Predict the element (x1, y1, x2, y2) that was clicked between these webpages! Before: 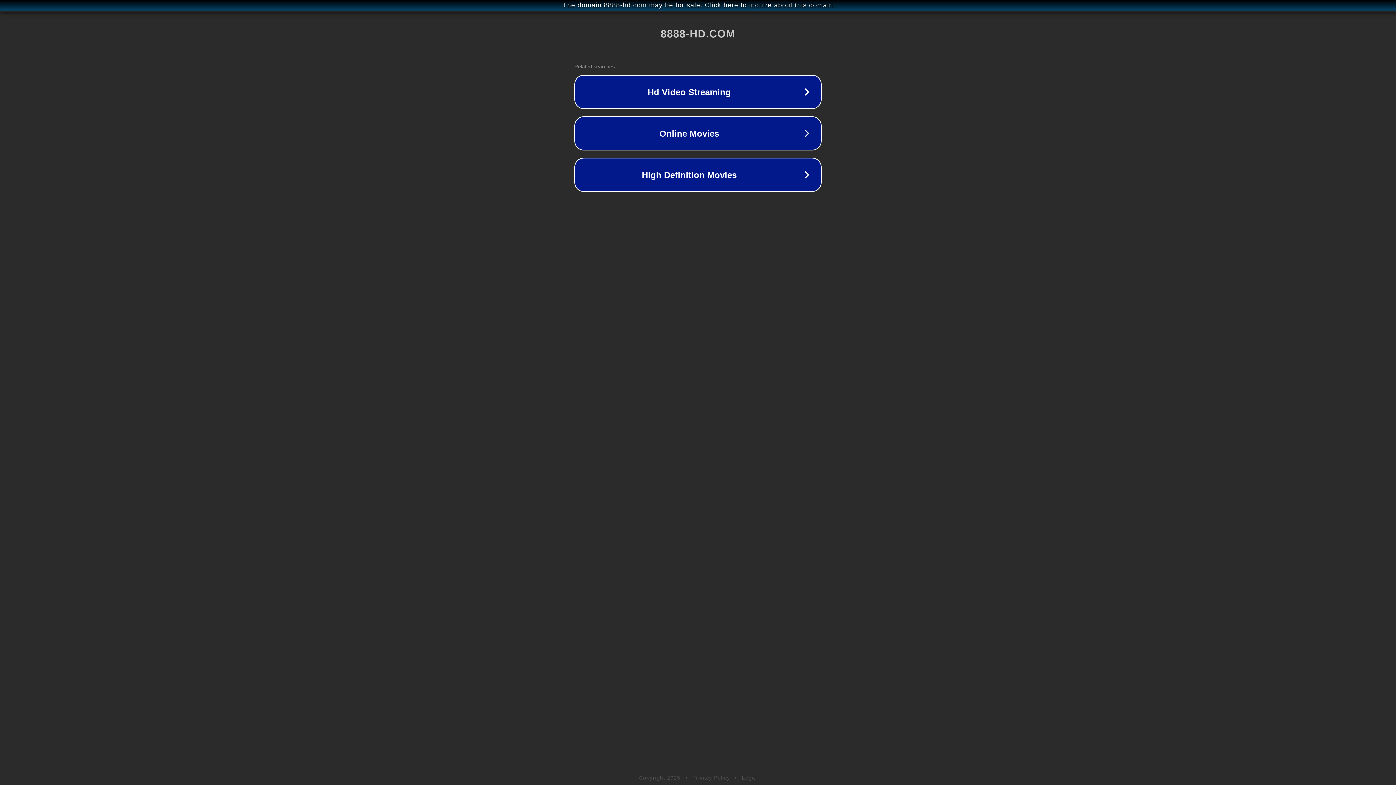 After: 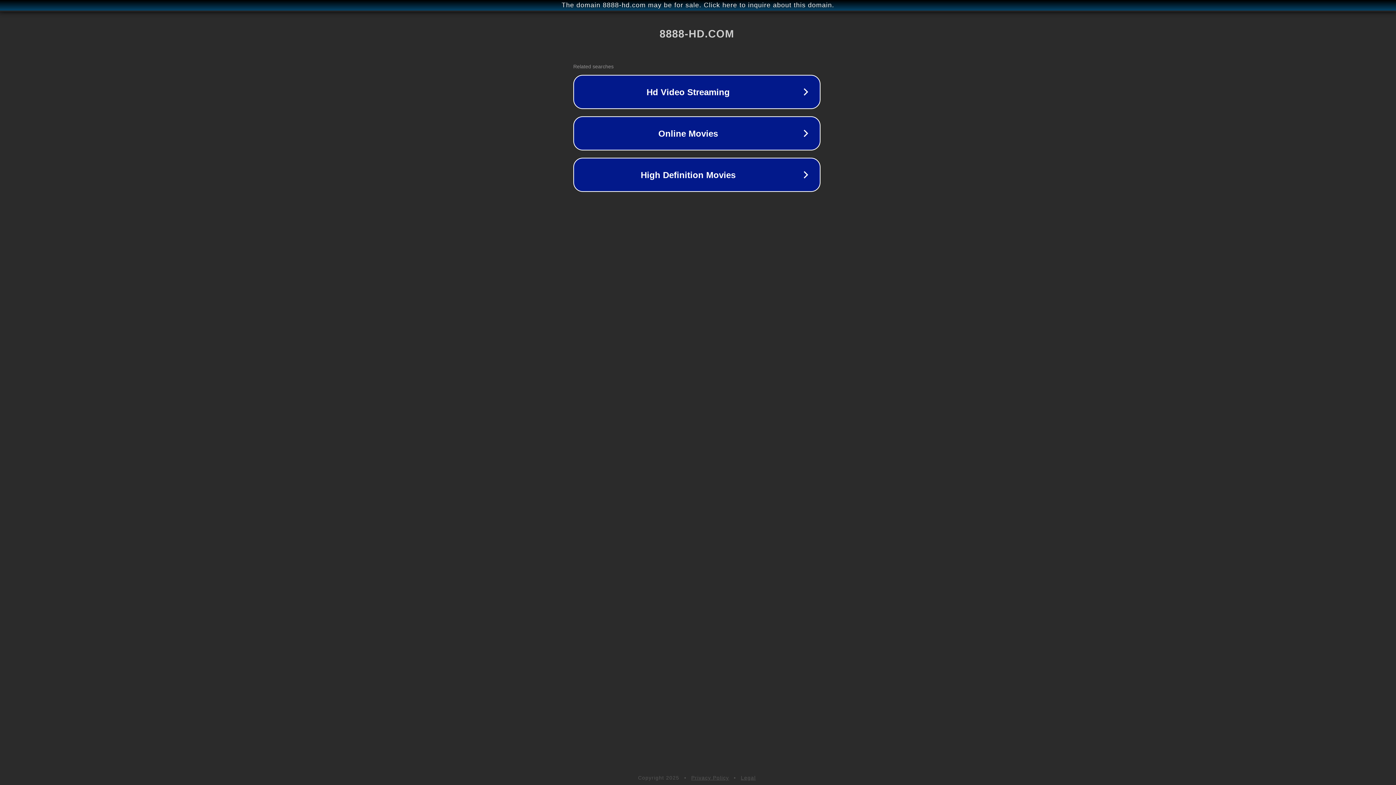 Action: bbox: (1, 1, 1397, 9) label: The domain 8888-hd.com may be for sale. Click here to inquire about this domain.